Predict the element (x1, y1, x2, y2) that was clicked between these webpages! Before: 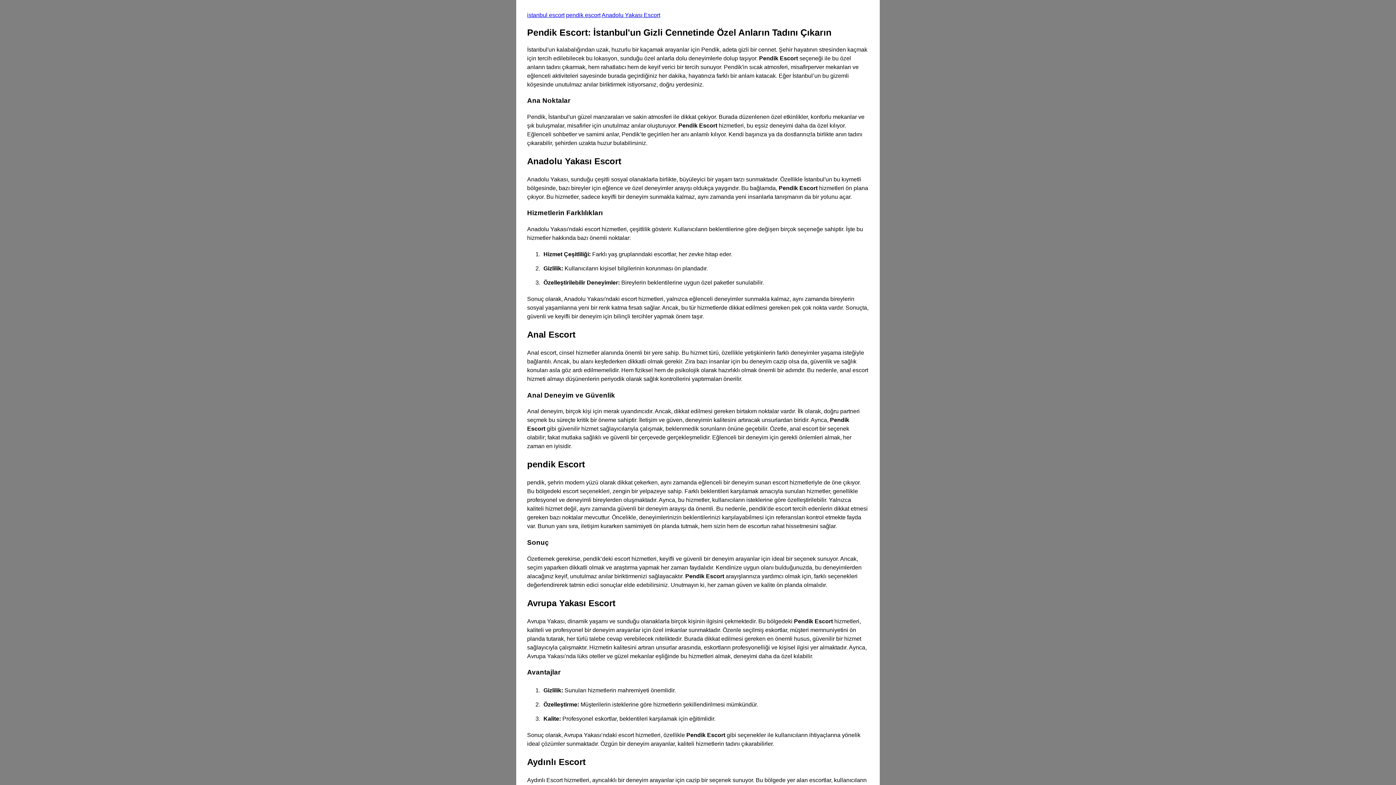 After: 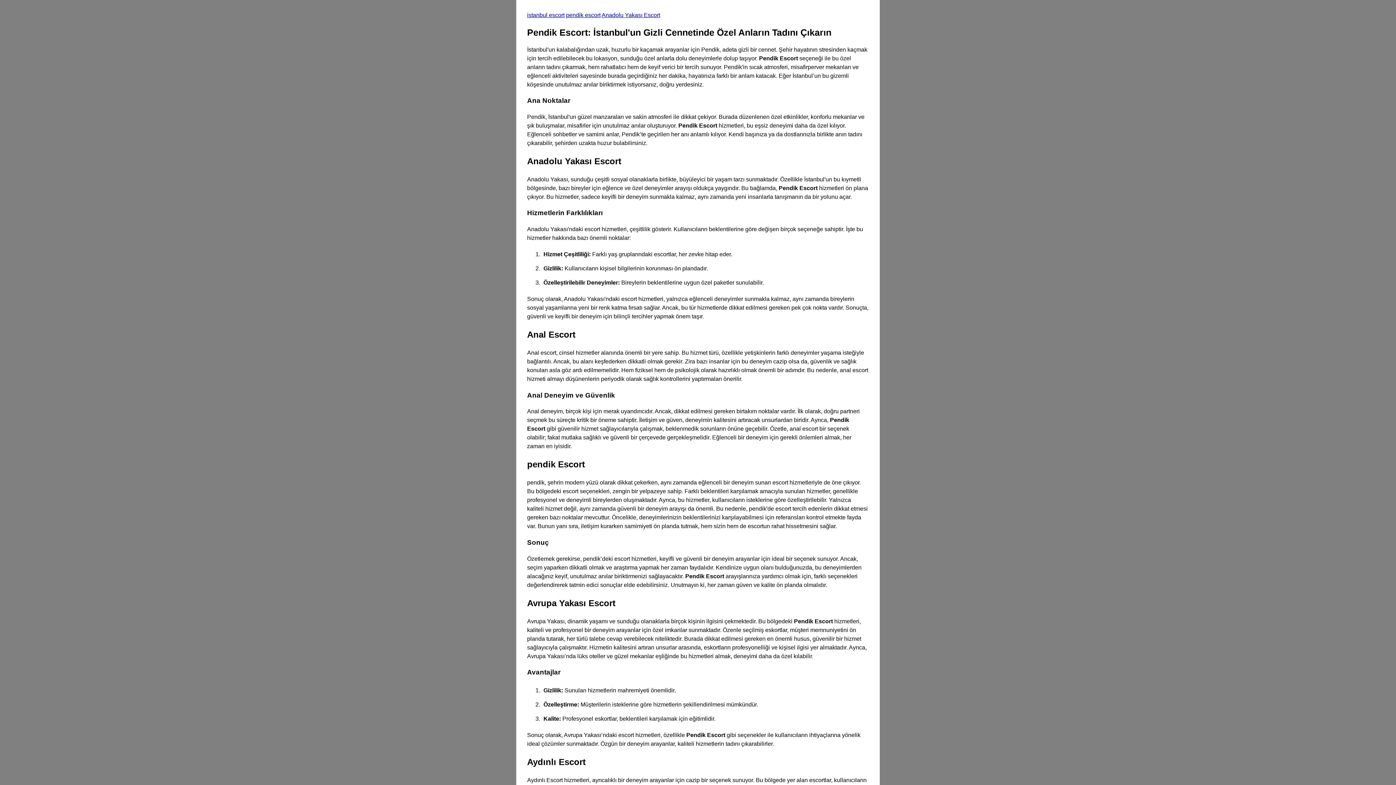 Action: label: istanbul escort bbox: (527, 12, 564, 18)